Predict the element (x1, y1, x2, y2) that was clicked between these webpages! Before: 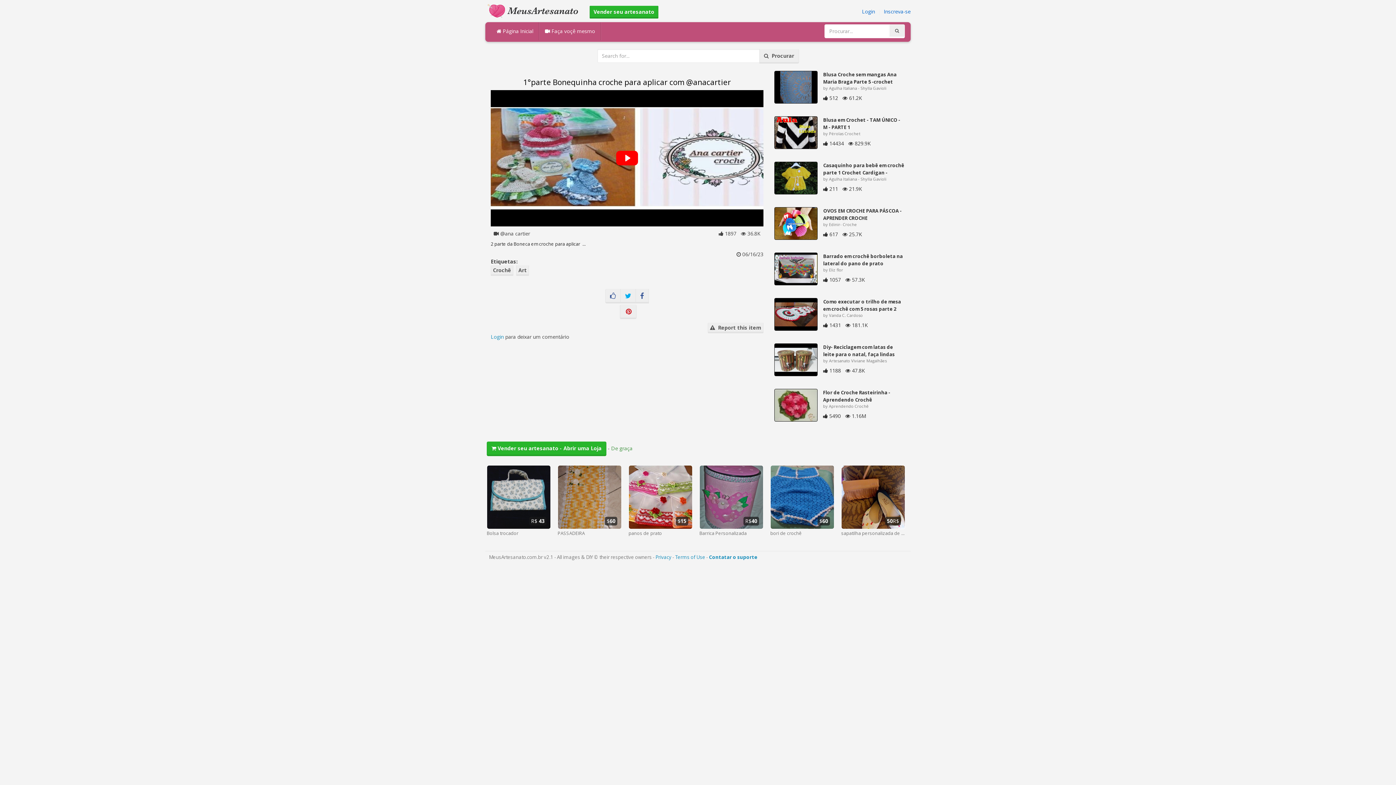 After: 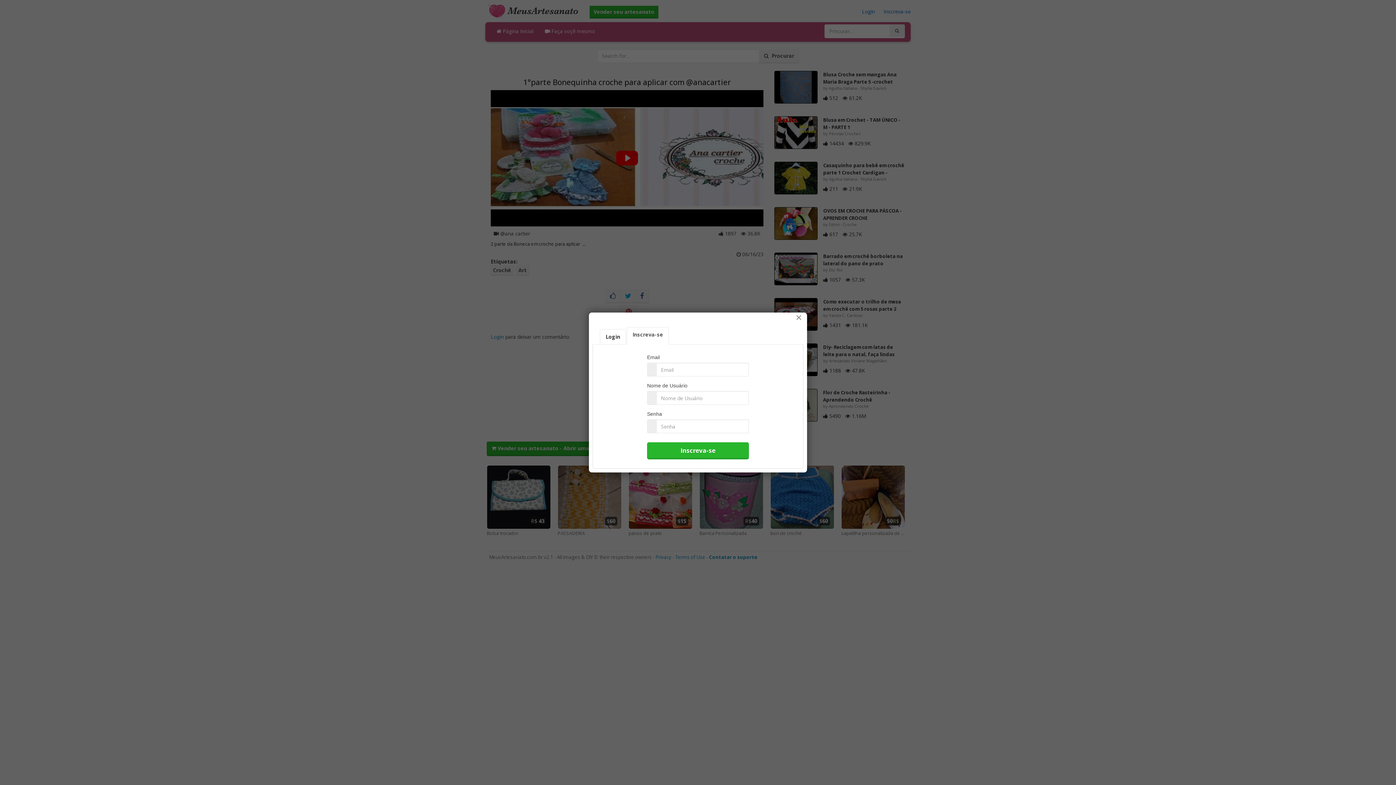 Action: label: Inscreva-se bbox: (884, 8, 910, 14)